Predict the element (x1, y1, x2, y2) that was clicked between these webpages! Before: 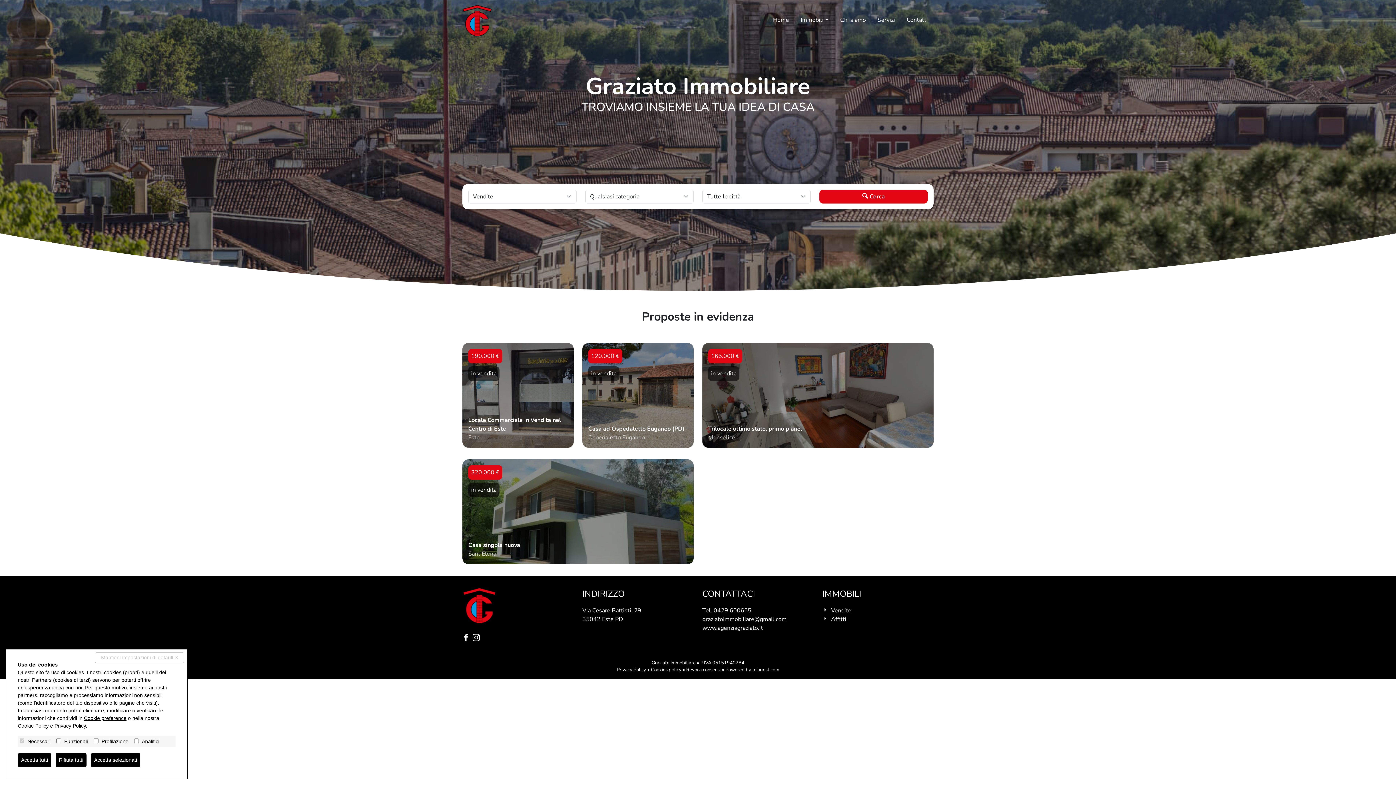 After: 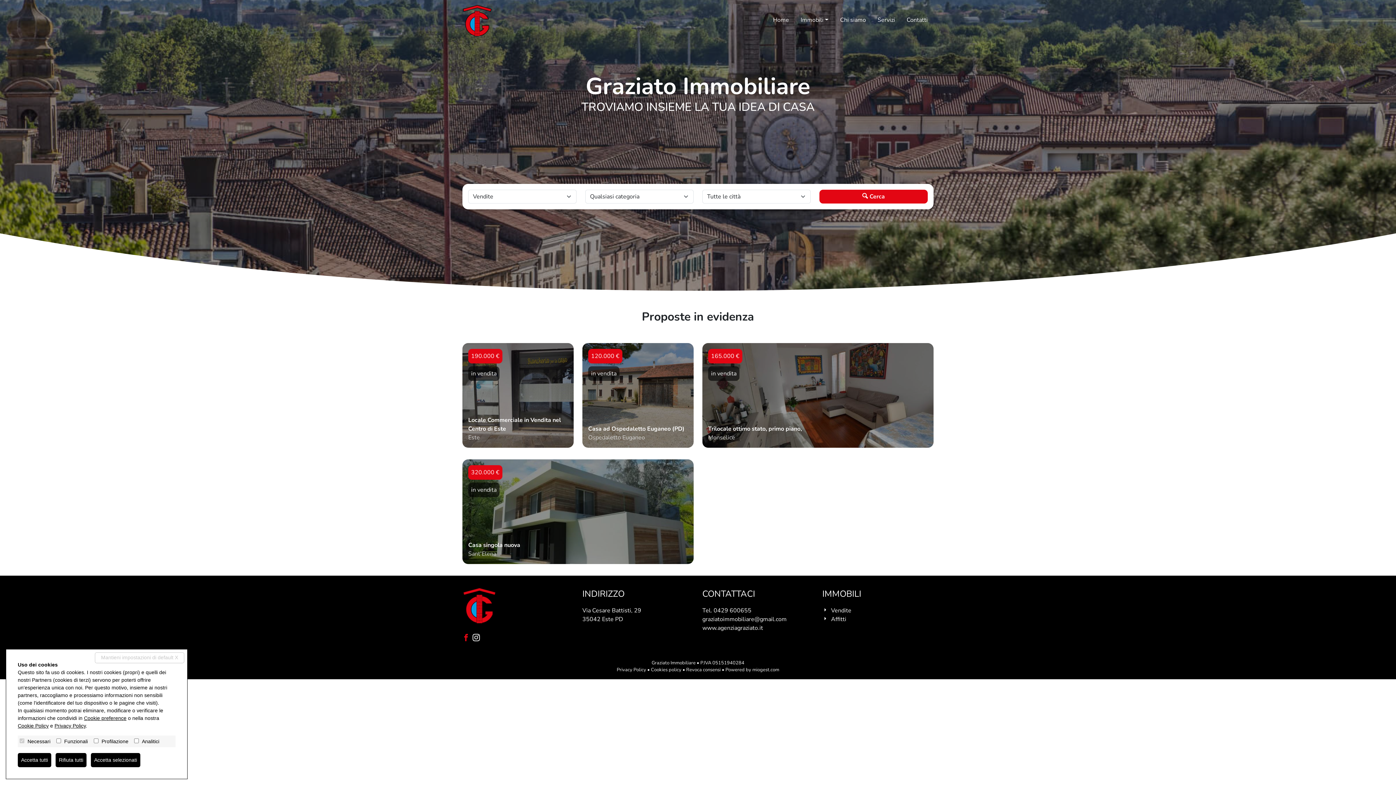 Action: bbox: (462, 633, 472, 643)